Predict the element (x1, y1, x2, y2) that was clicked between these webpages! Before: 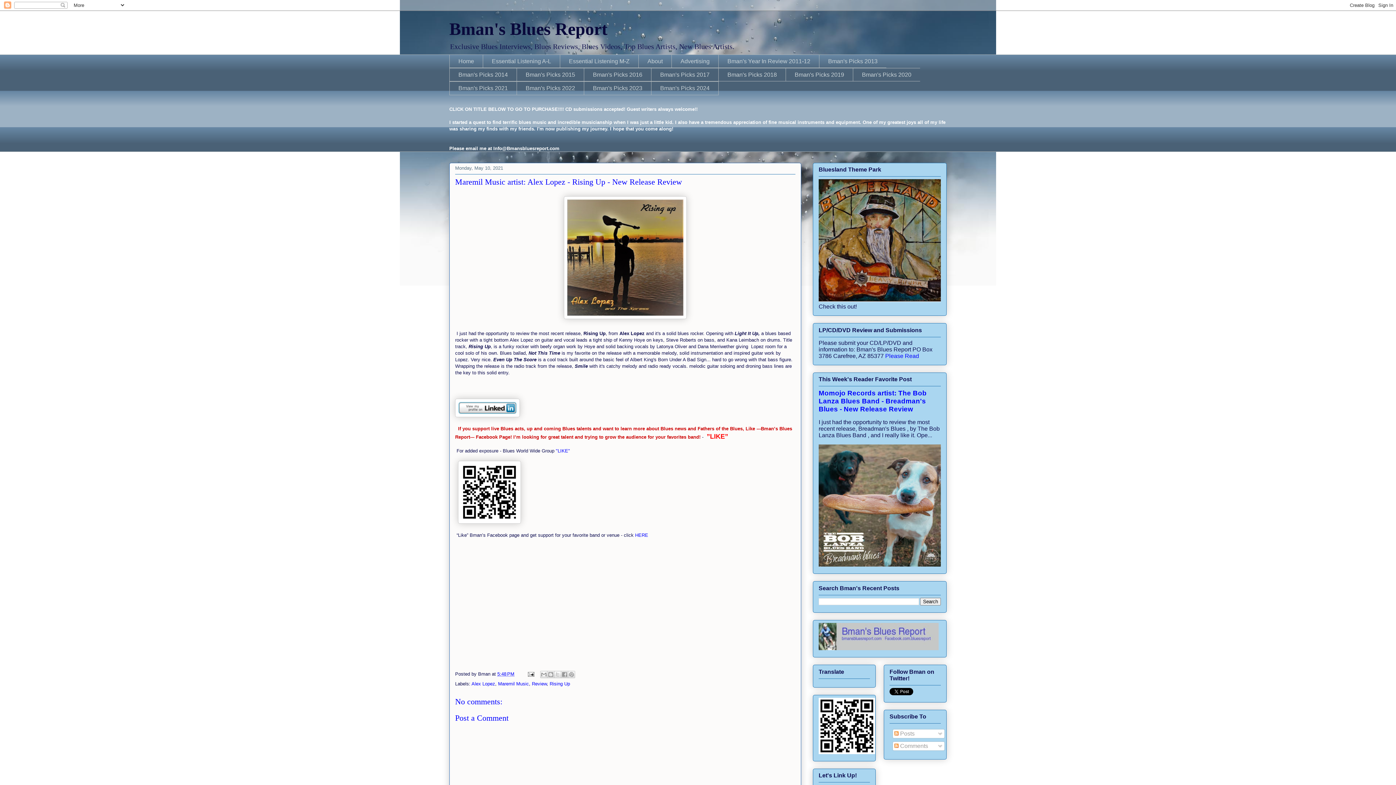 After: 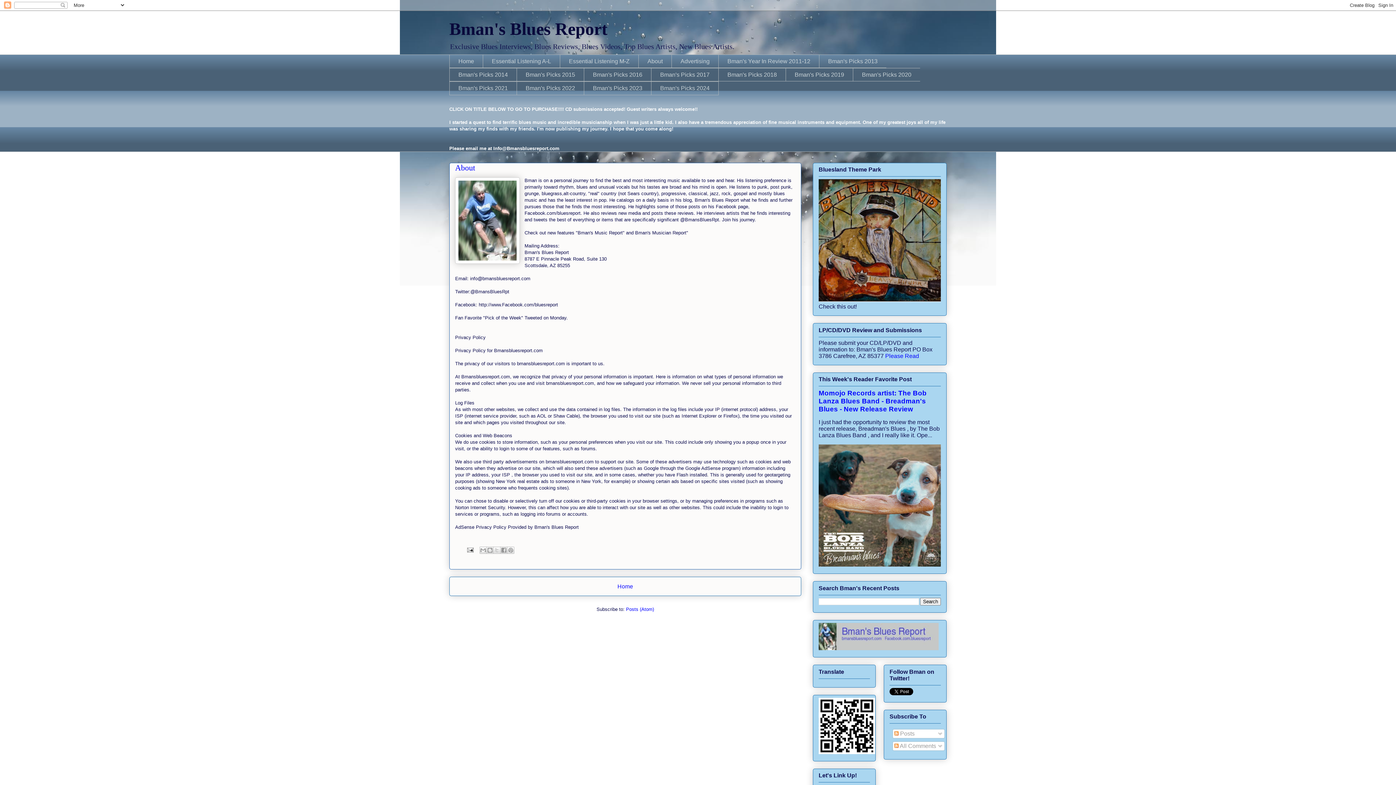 Action: label: About bbox: (638, 54, 671, 68)